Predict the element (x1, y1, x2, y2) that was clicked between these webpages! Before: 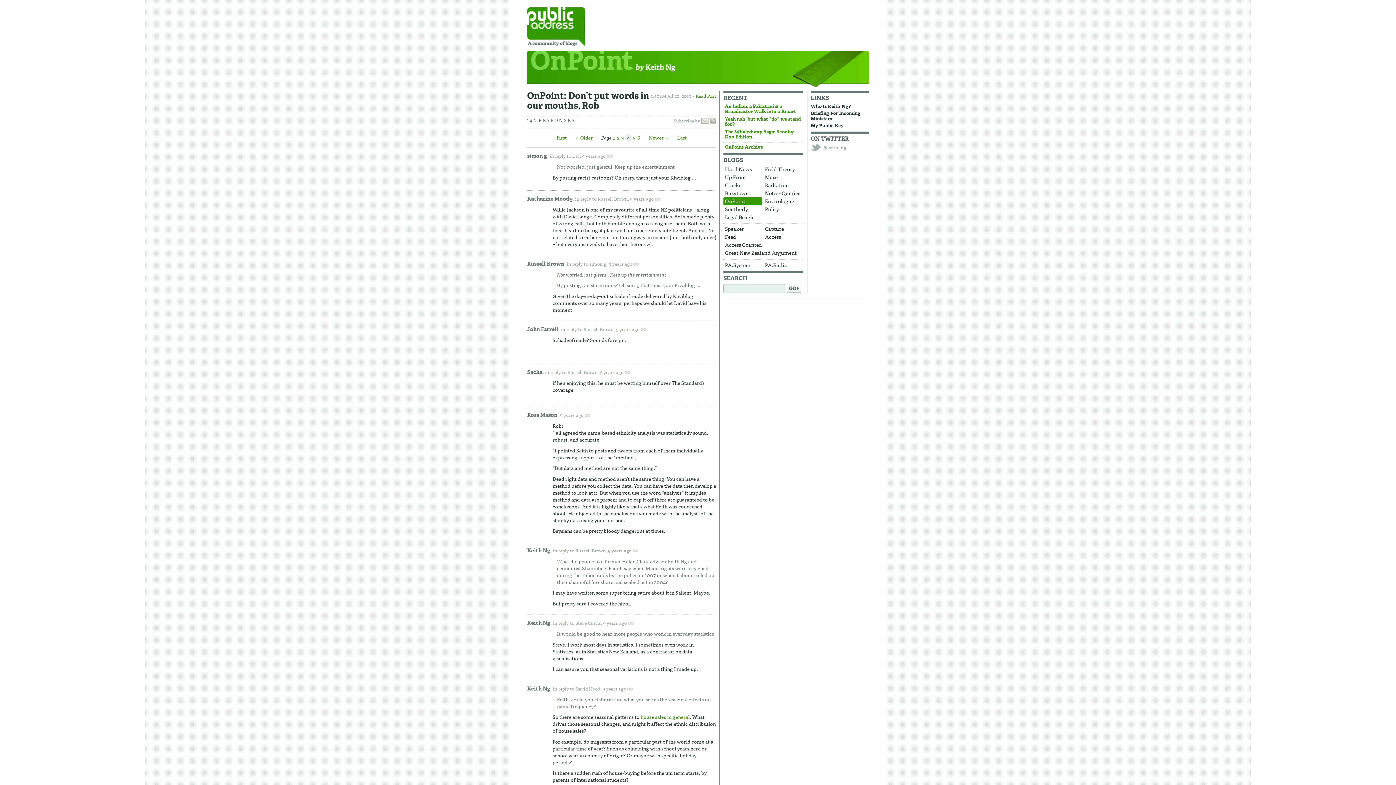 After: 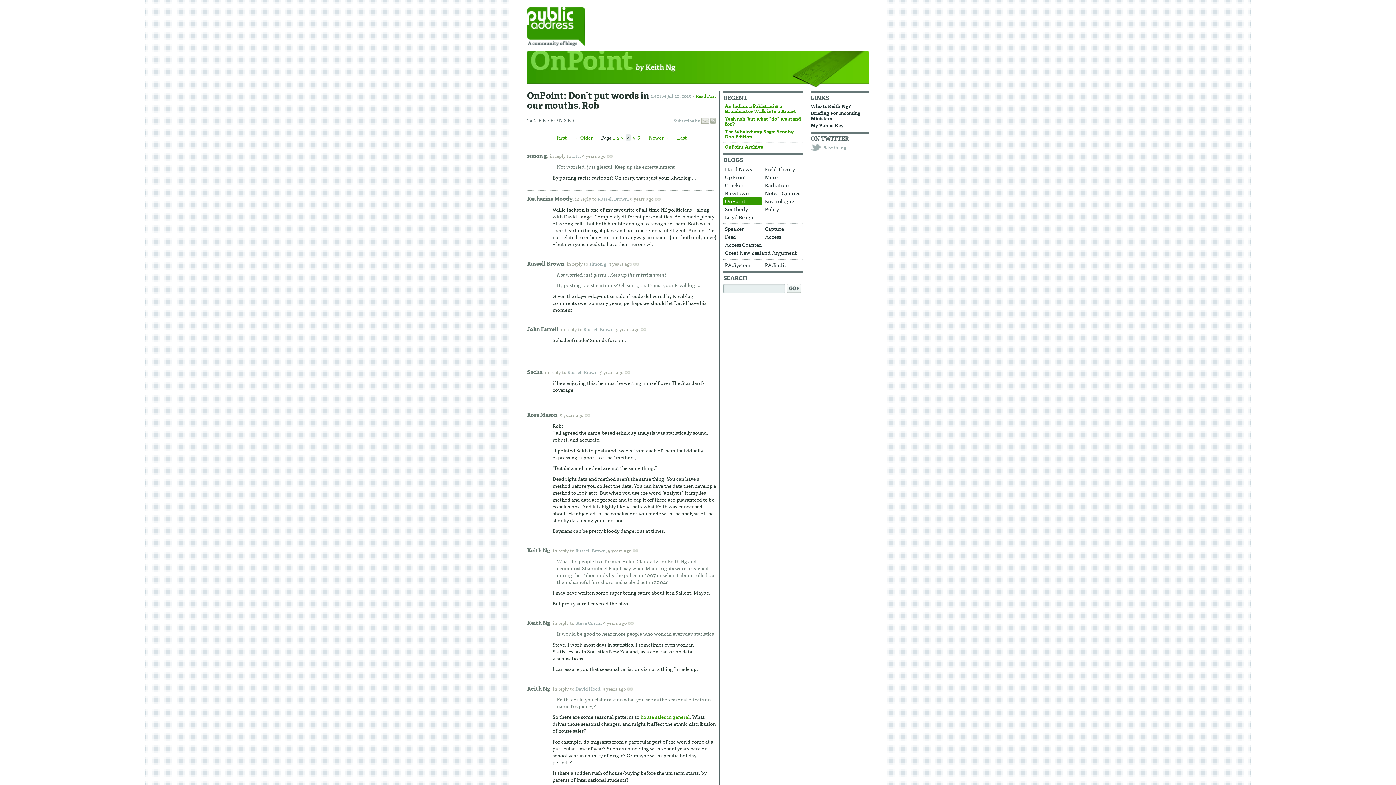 Action: label: Email bbox: (701, 118, 709, 124)